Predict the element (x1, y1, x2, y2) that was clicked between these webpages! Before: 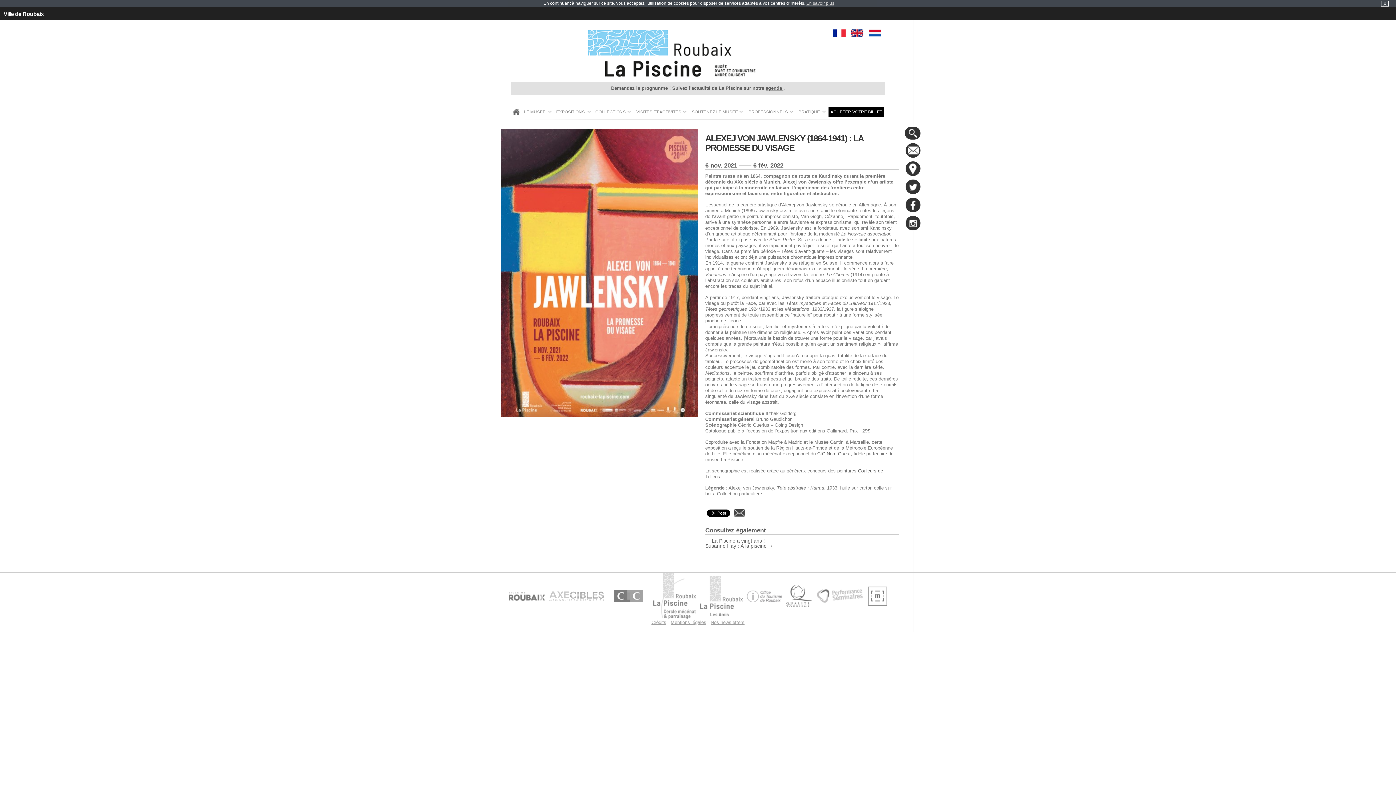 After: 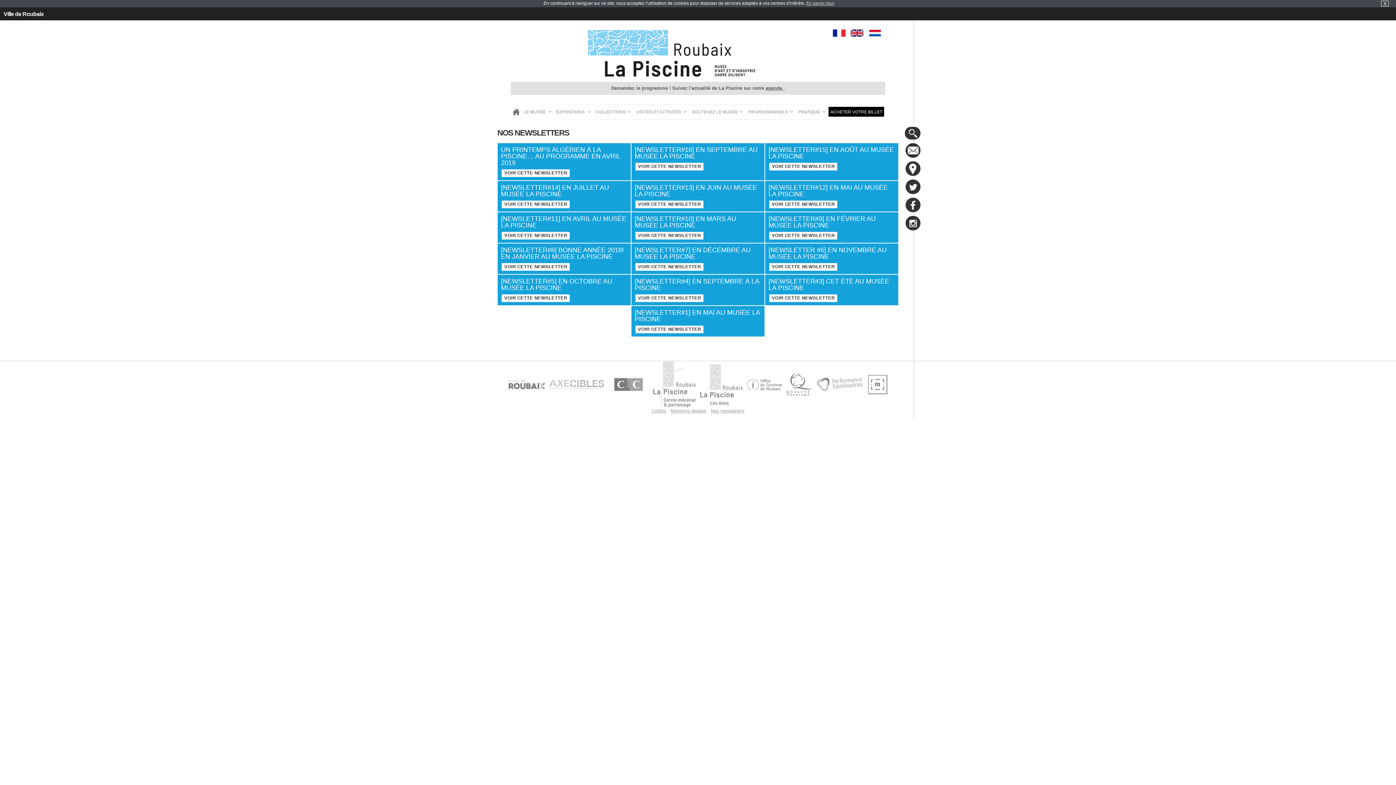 Action: label: Nos newsletters bbox: (710, 620, 744, 625)